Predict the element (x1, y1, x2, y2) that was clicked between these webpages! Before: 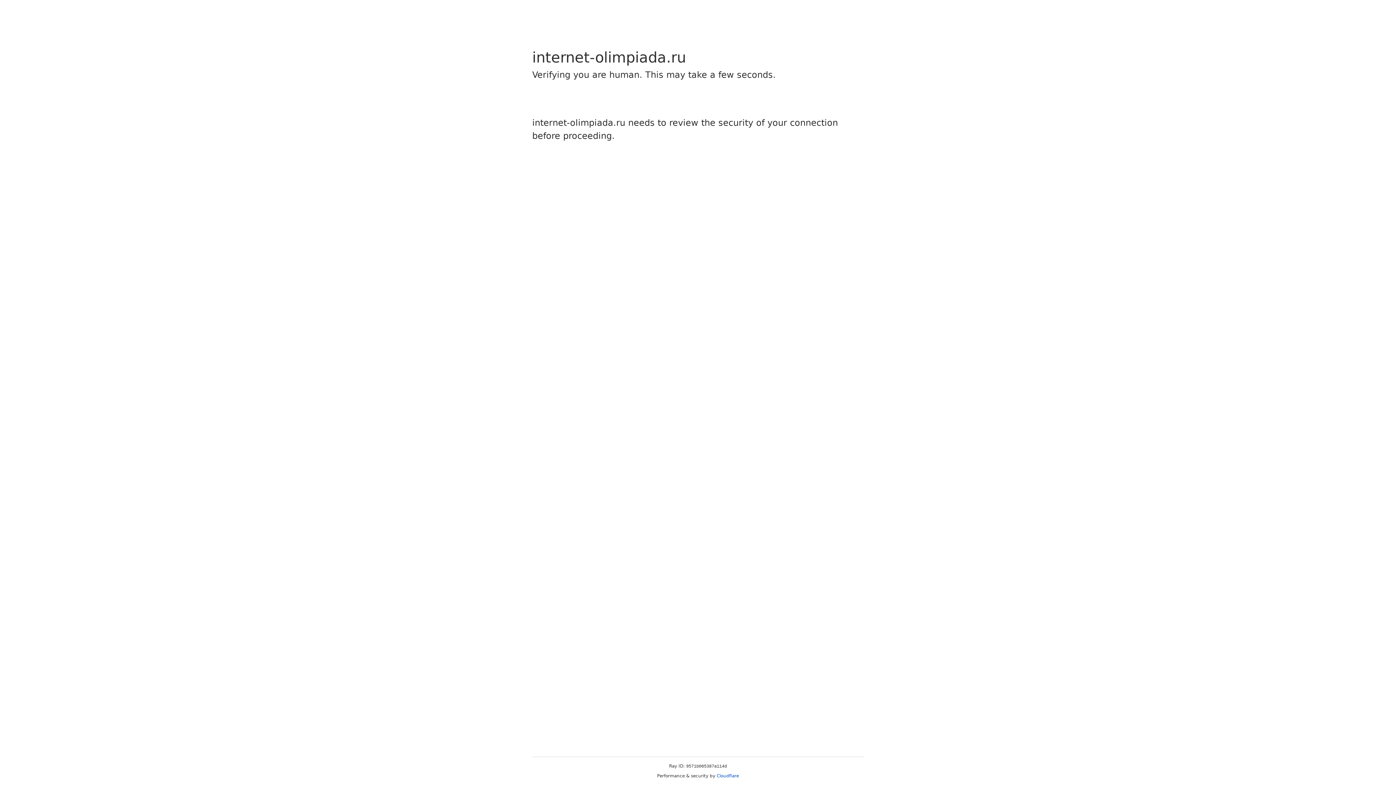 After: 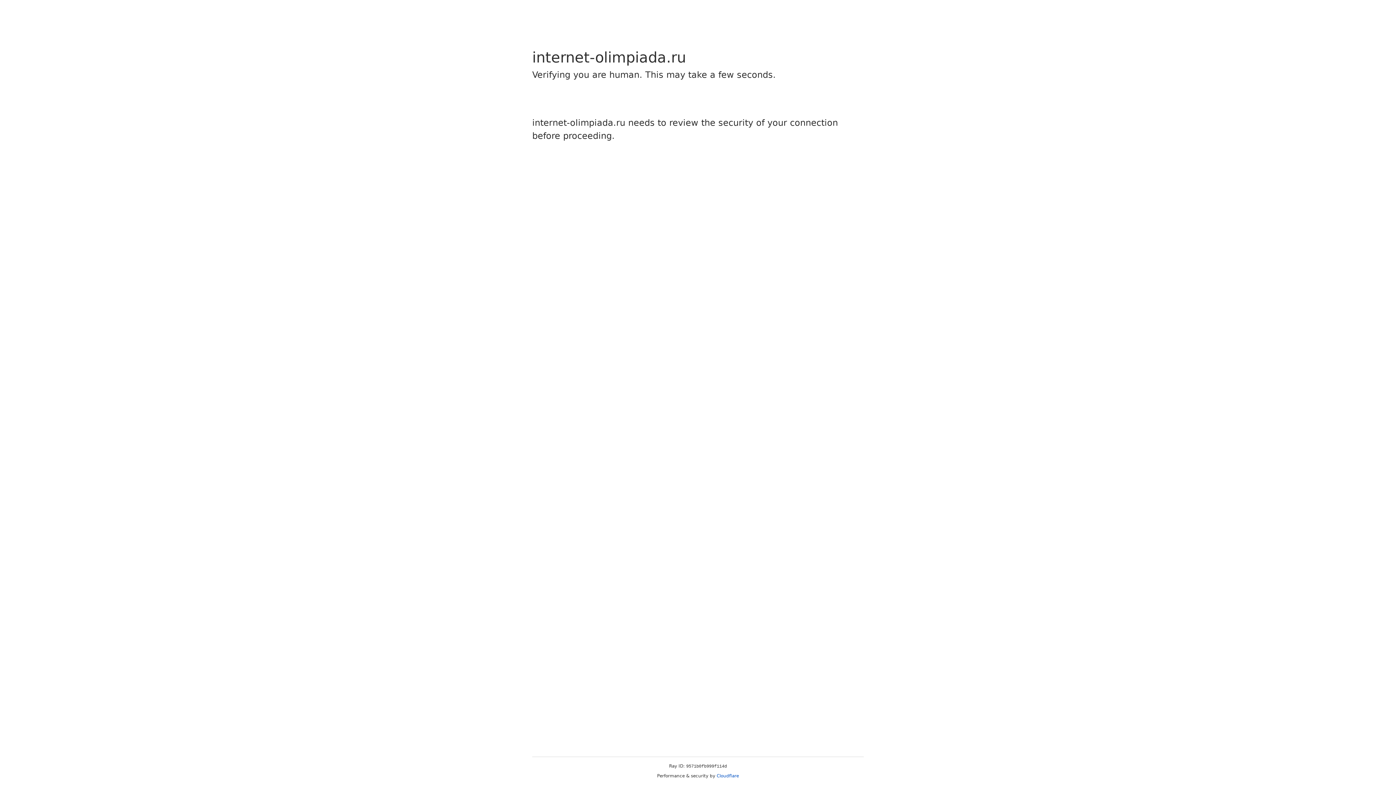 Action: label: Cloudflare bbox: (716, 773, 739, 778)